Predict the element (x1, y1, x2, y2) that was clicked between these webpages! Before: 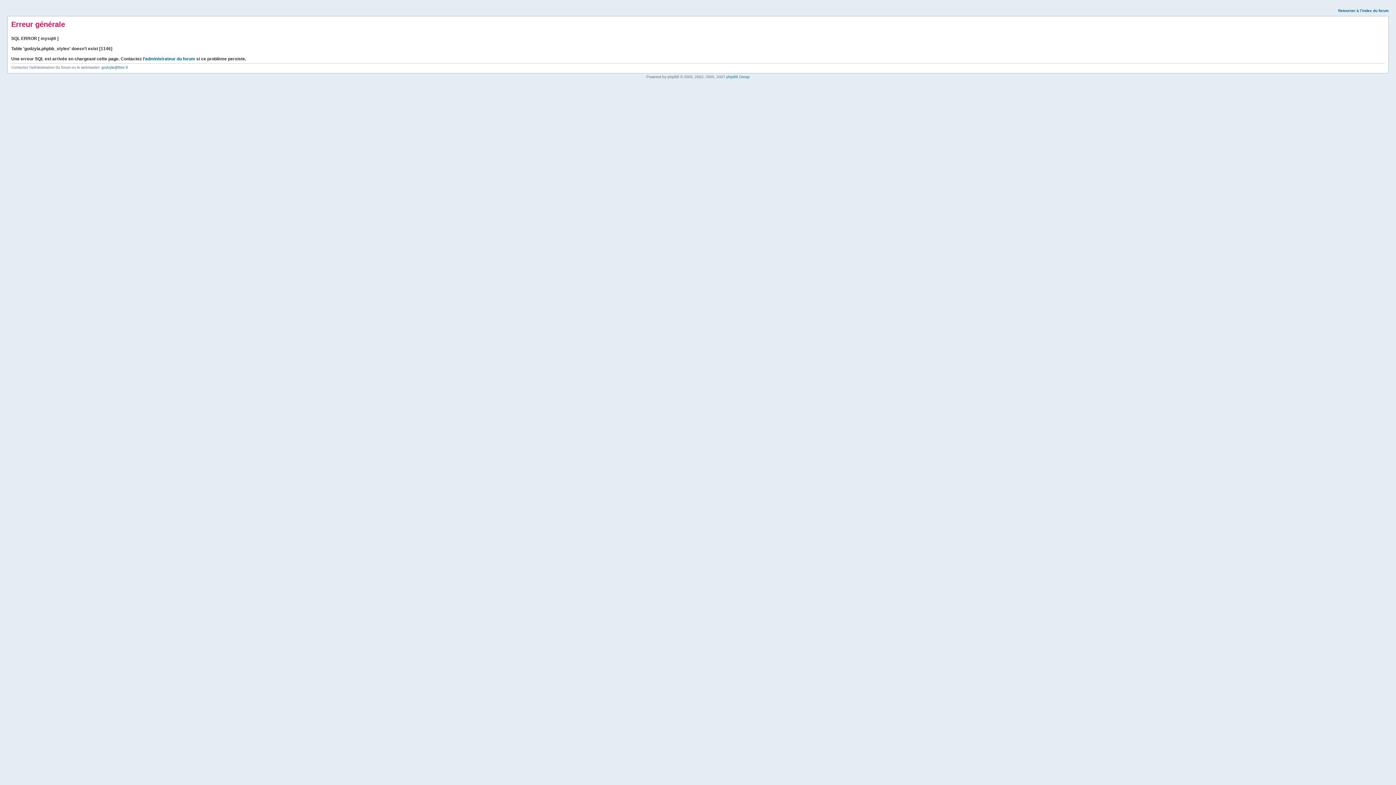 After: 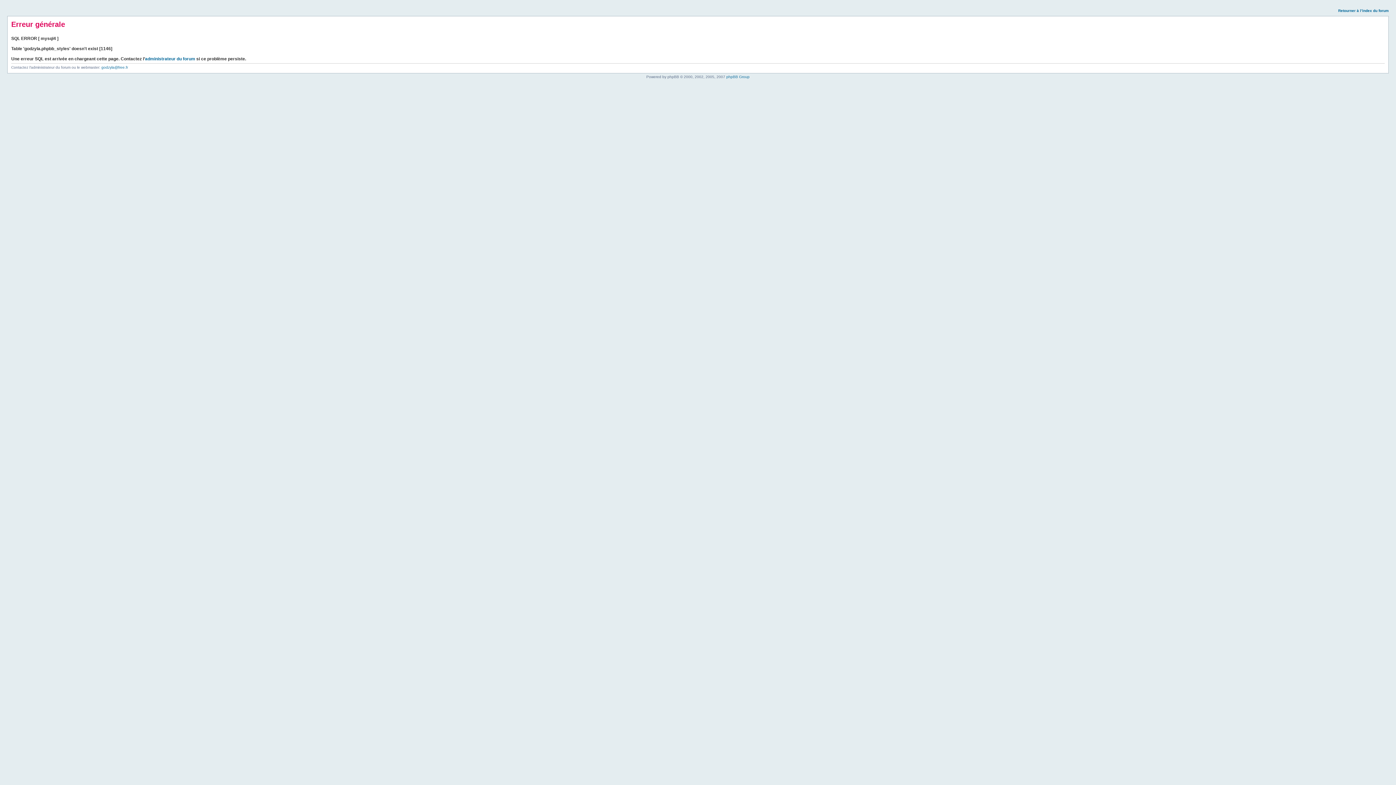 Action: bbox: (1338, 8, 1389, 12) label: Retourner à l’index du forum